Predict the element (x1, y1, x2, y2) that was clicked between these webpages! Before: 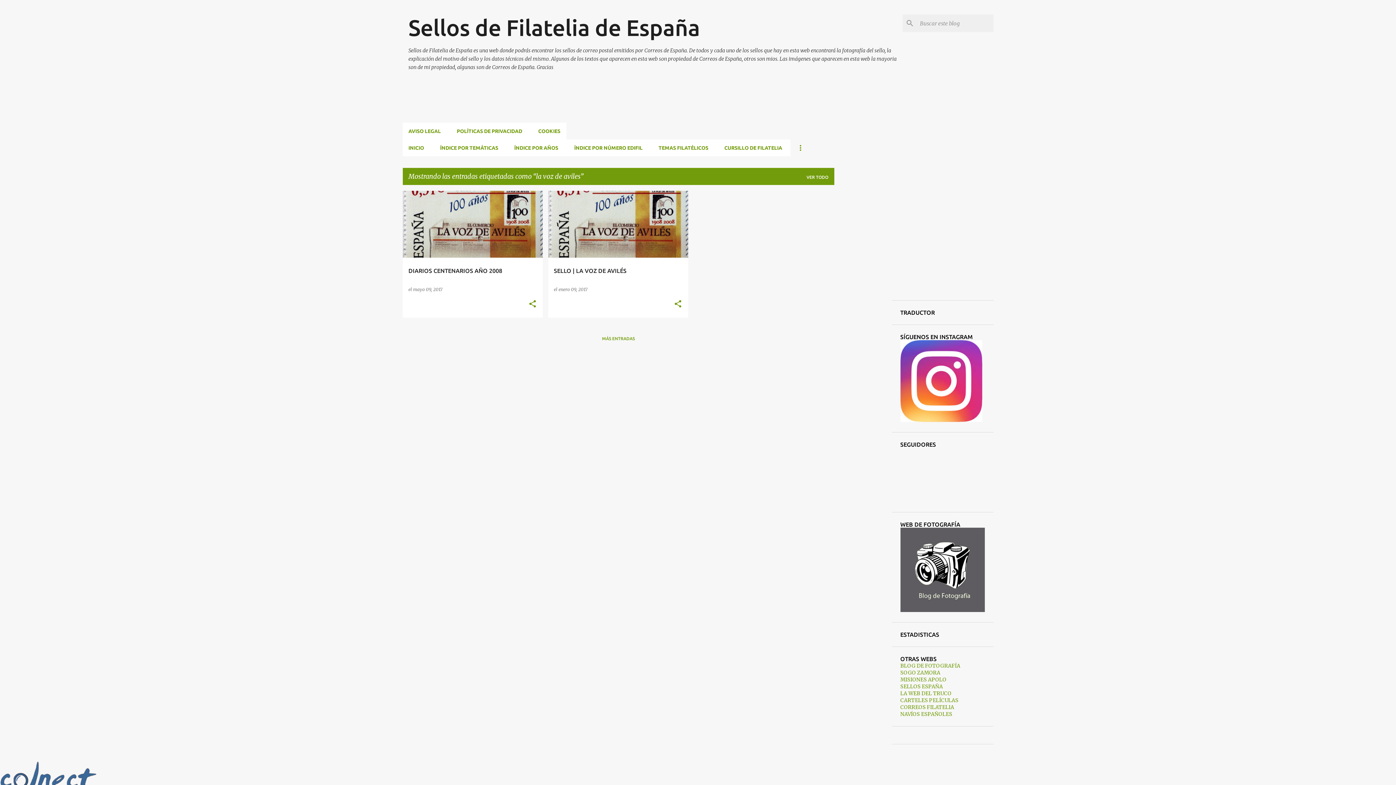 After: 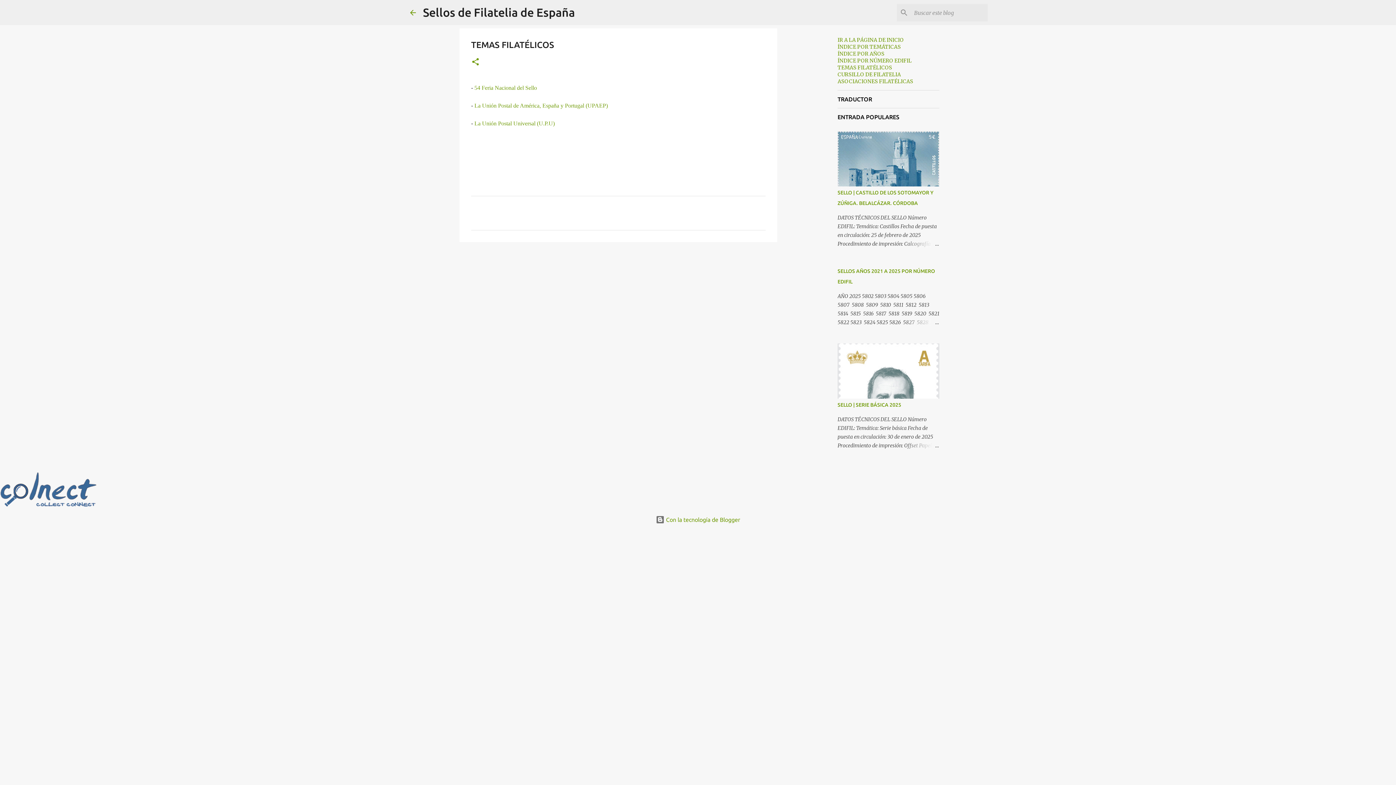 Action: label: TEMAS FILATÉLICOS bbox: (650, 139, 716, 156)